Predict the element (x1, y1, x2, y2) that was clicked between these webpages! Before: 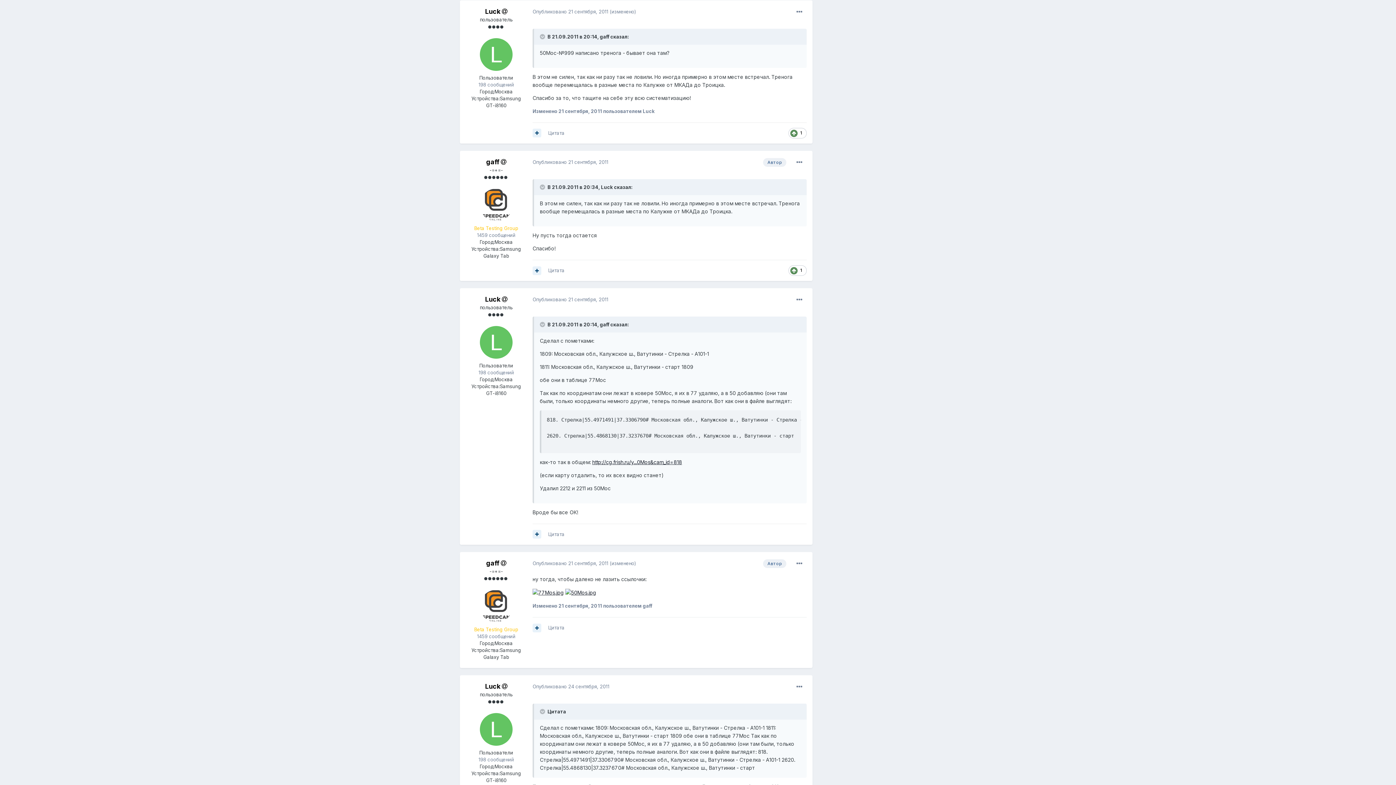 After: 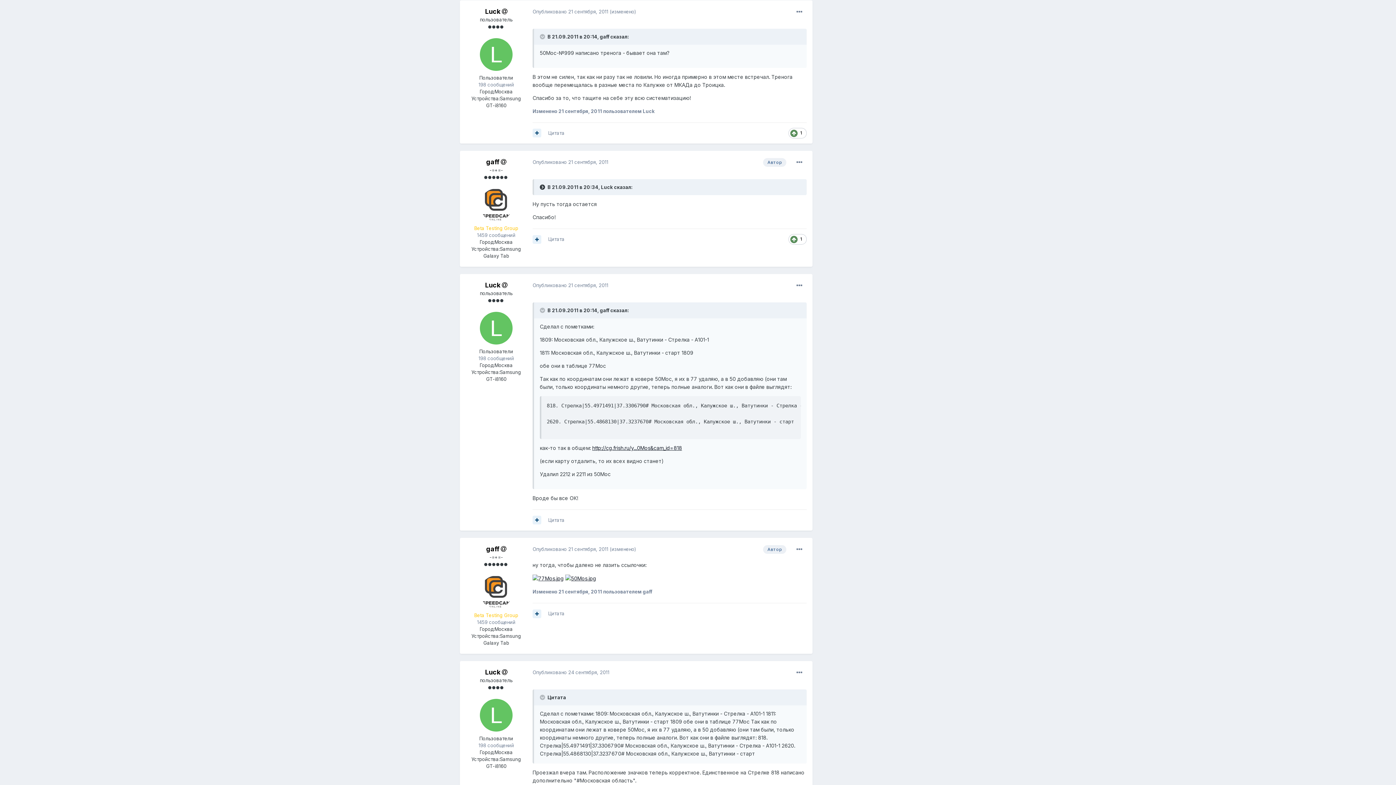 Action: bbox: (540, 184, 546, 190) label:  